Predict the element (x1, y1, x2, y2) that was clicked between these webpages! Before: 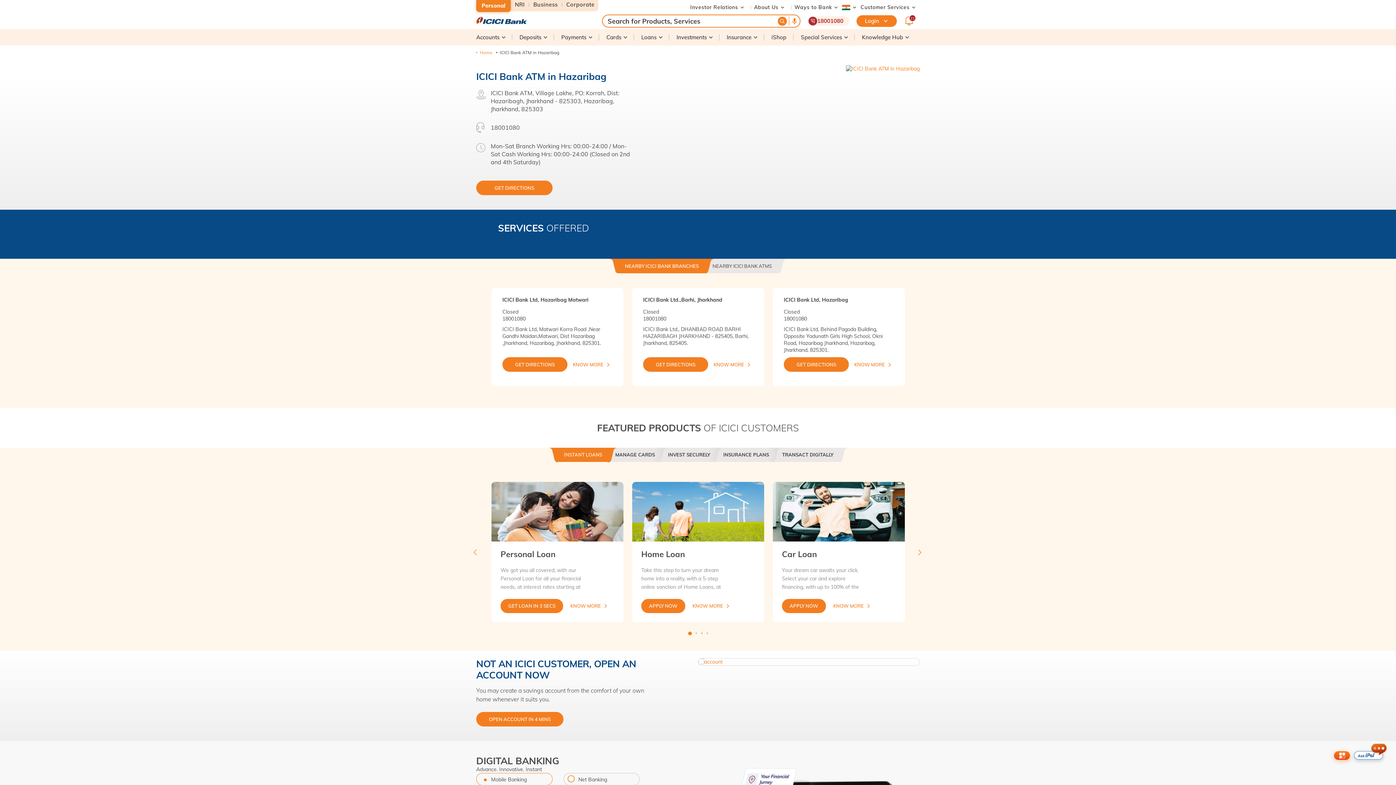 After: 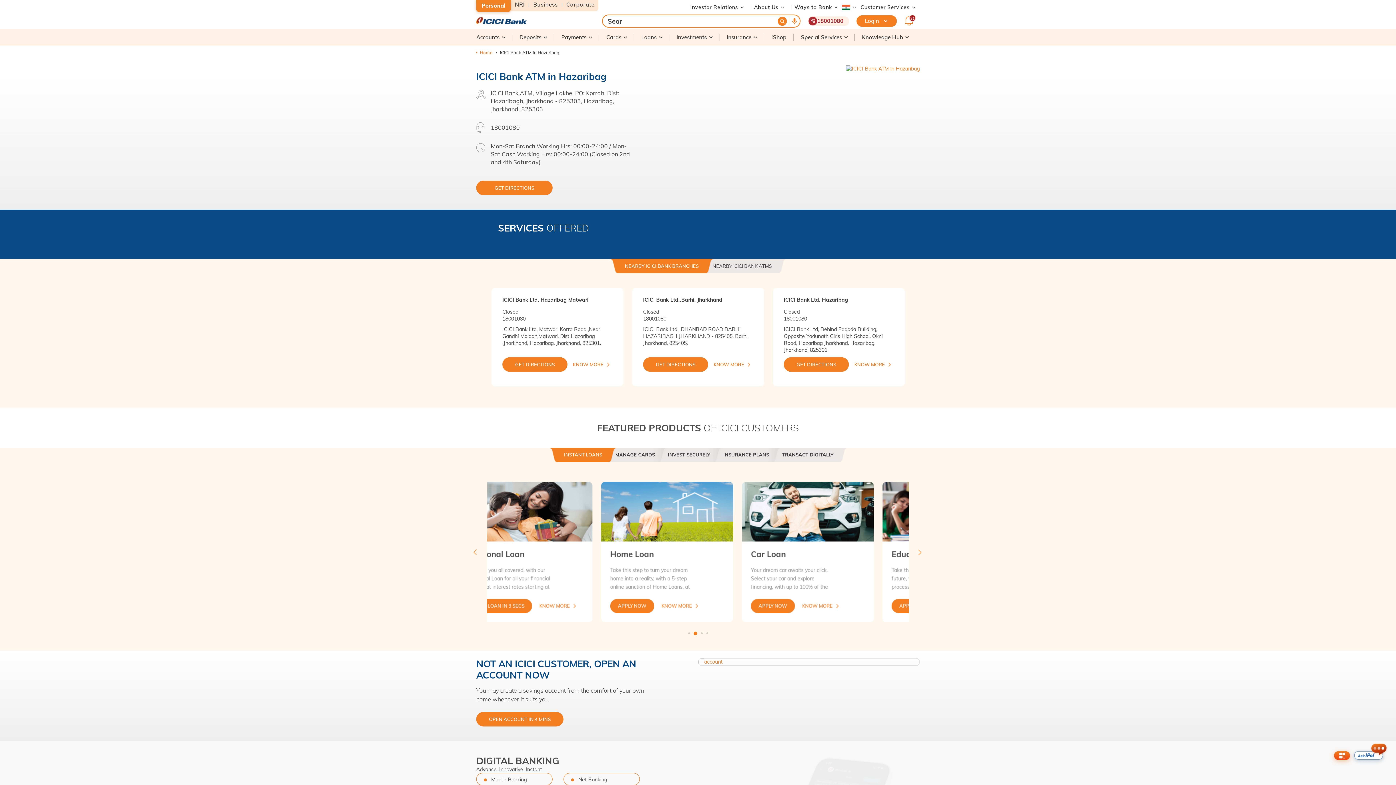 Action: label: NEARBY ICICI BANK BRANCHES bbox: (617, 259, 706, 273)